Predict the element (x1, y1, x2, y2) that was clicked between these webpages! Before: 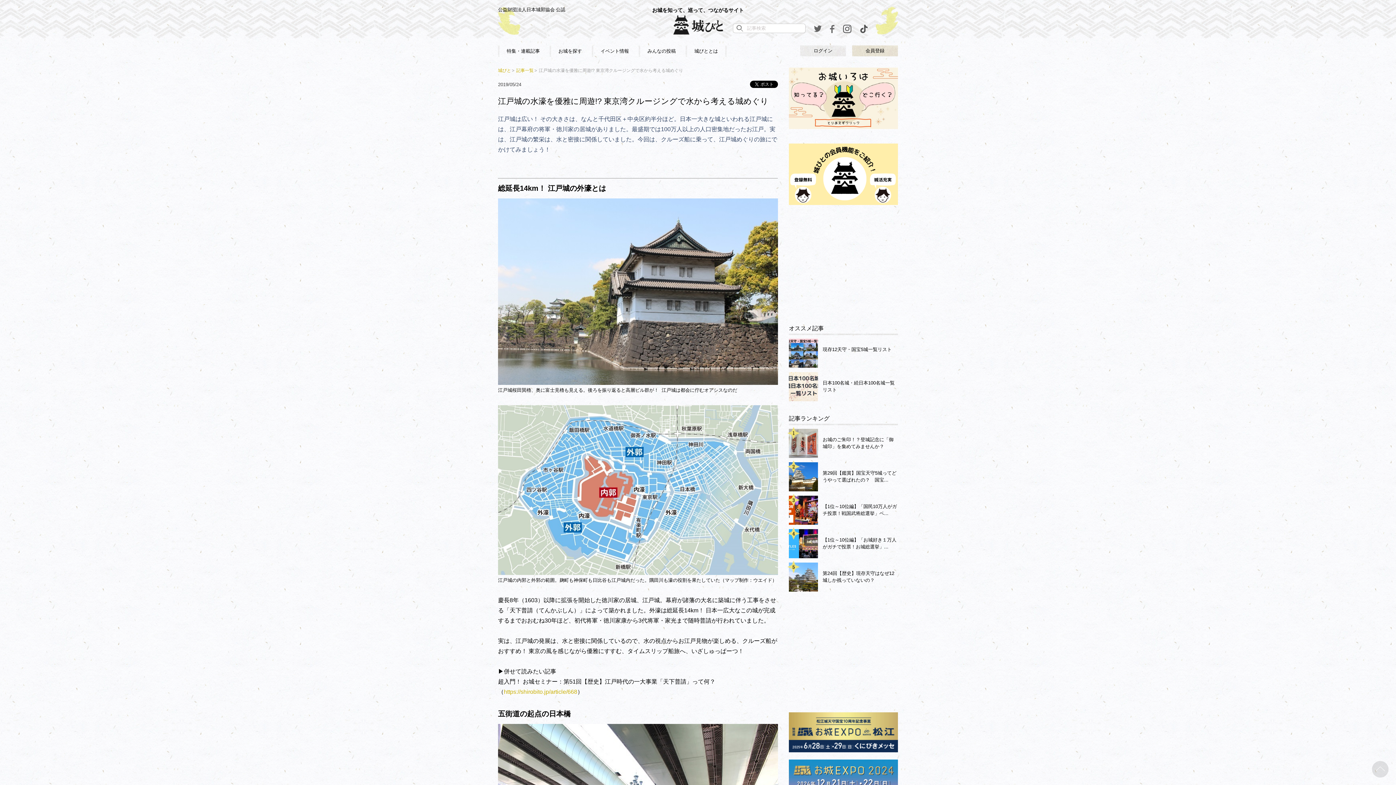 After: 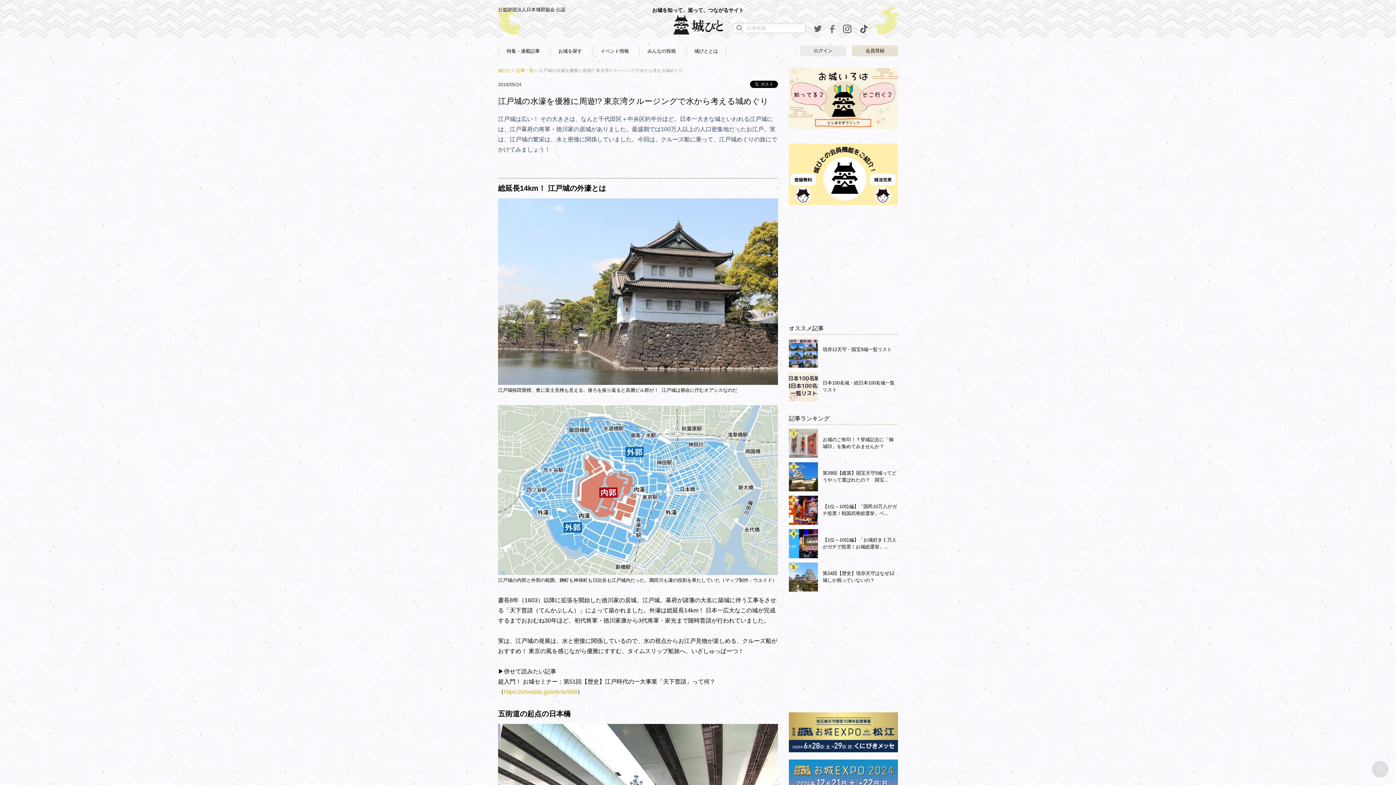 Action: bbox: (789, 746, 898, 751)